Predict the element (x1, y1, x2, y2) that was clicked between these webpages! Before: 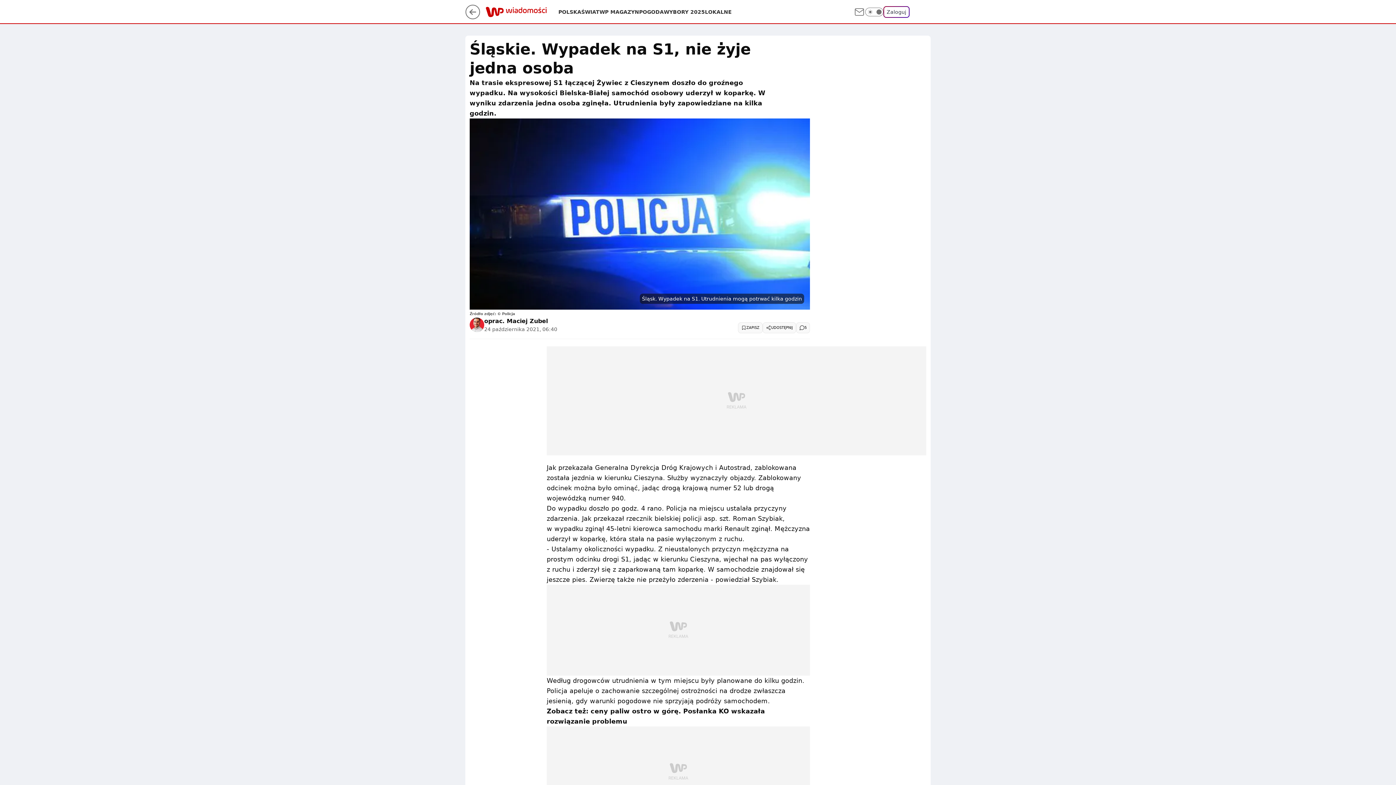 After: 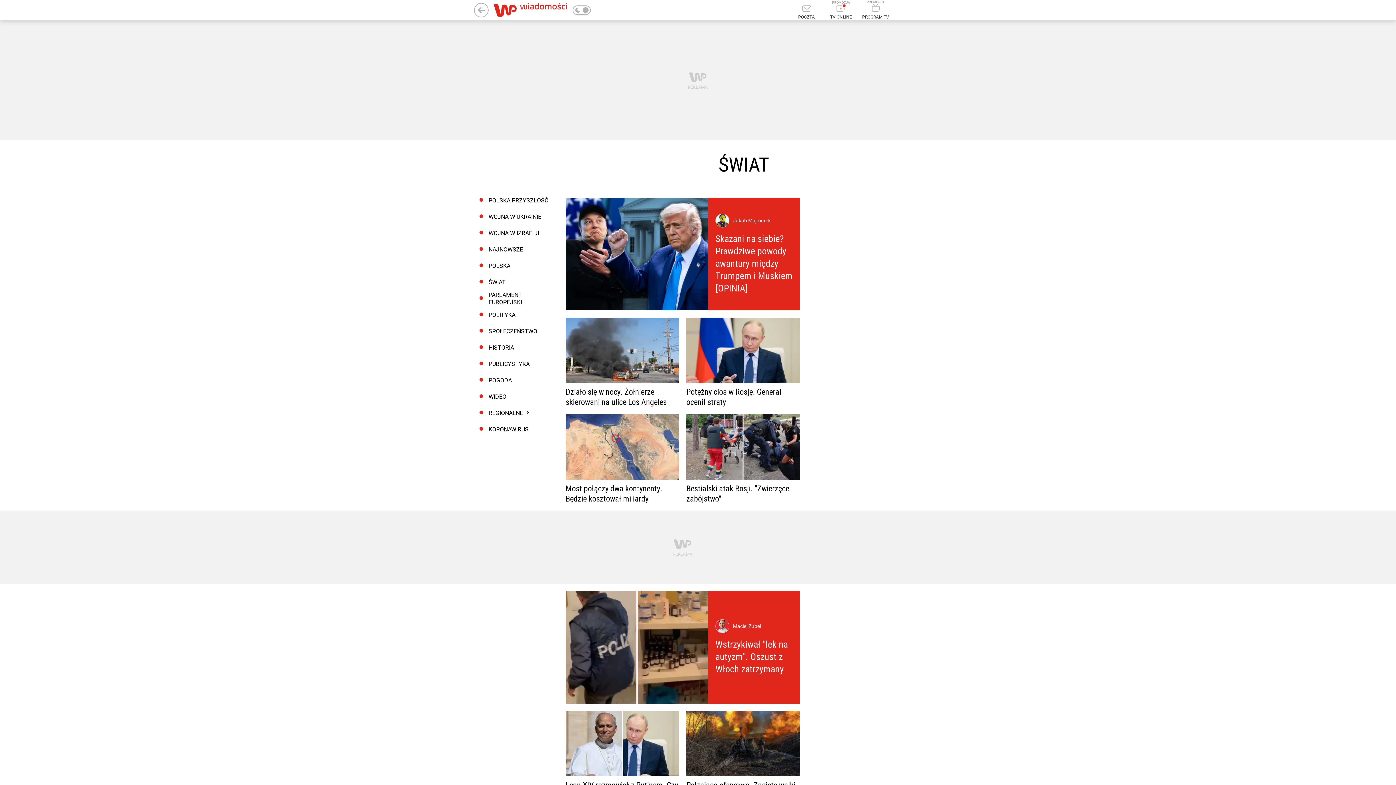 Action: bbox: (581, 8, 599, 15) label: ŚWIAT